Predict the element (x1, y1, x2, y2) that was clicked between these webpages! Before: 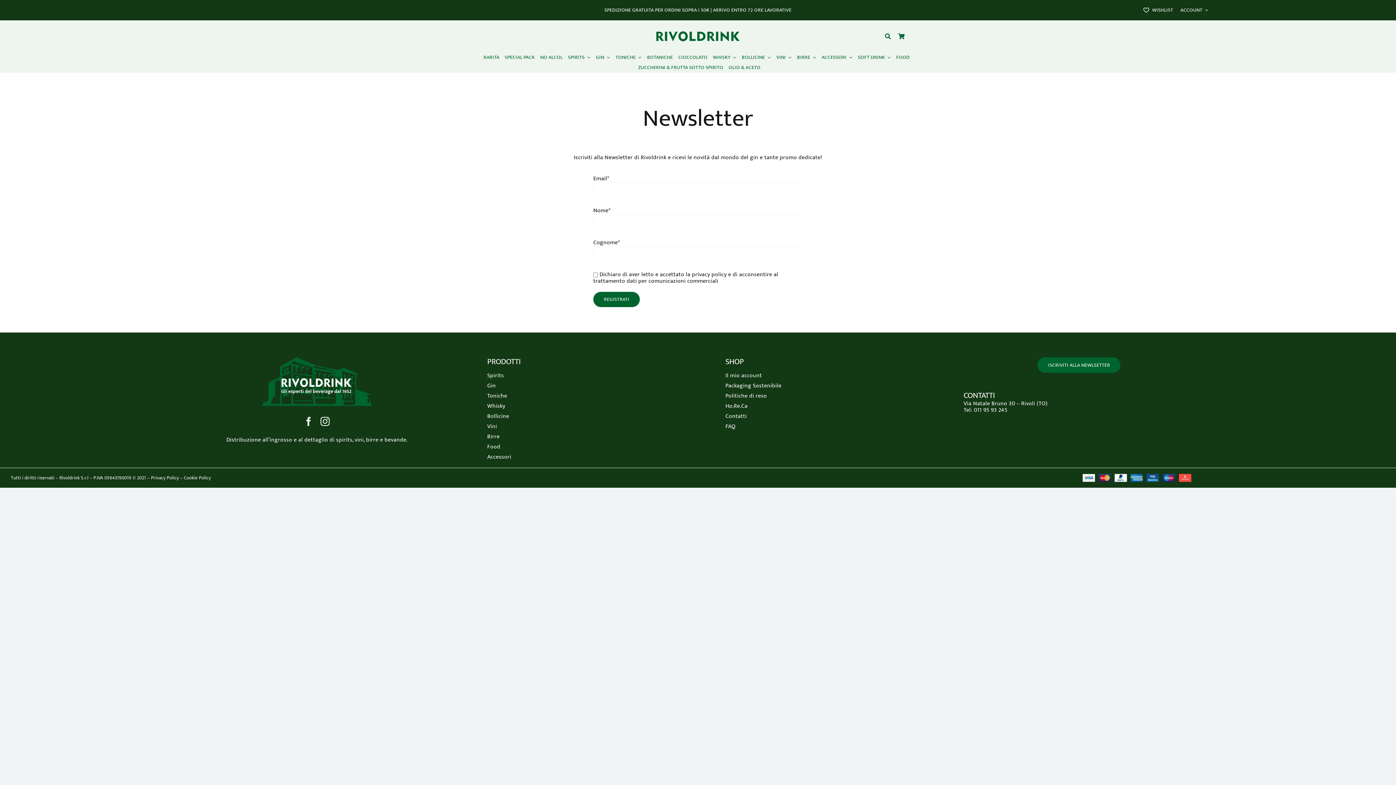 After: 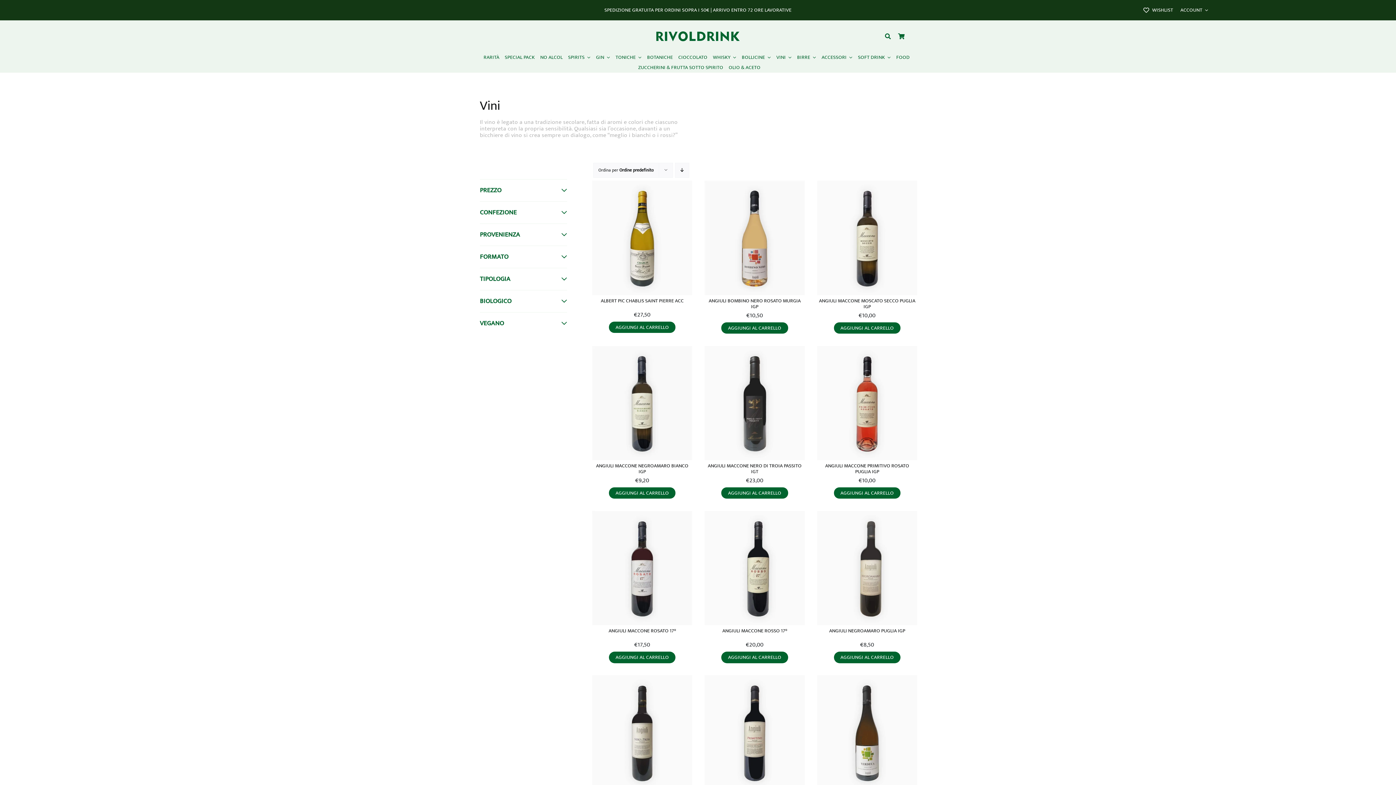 Action: bbox: (776, 52, 791, 62) label: VINI